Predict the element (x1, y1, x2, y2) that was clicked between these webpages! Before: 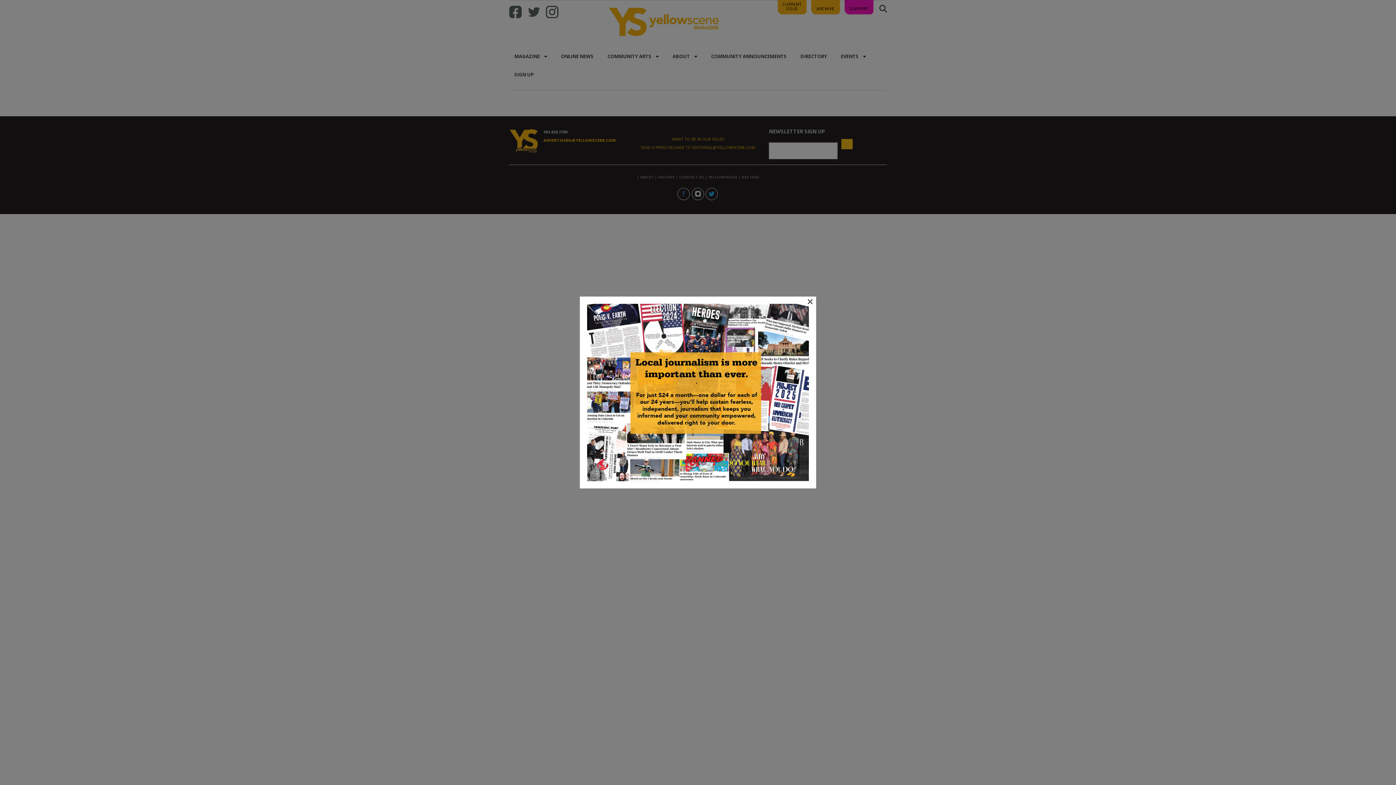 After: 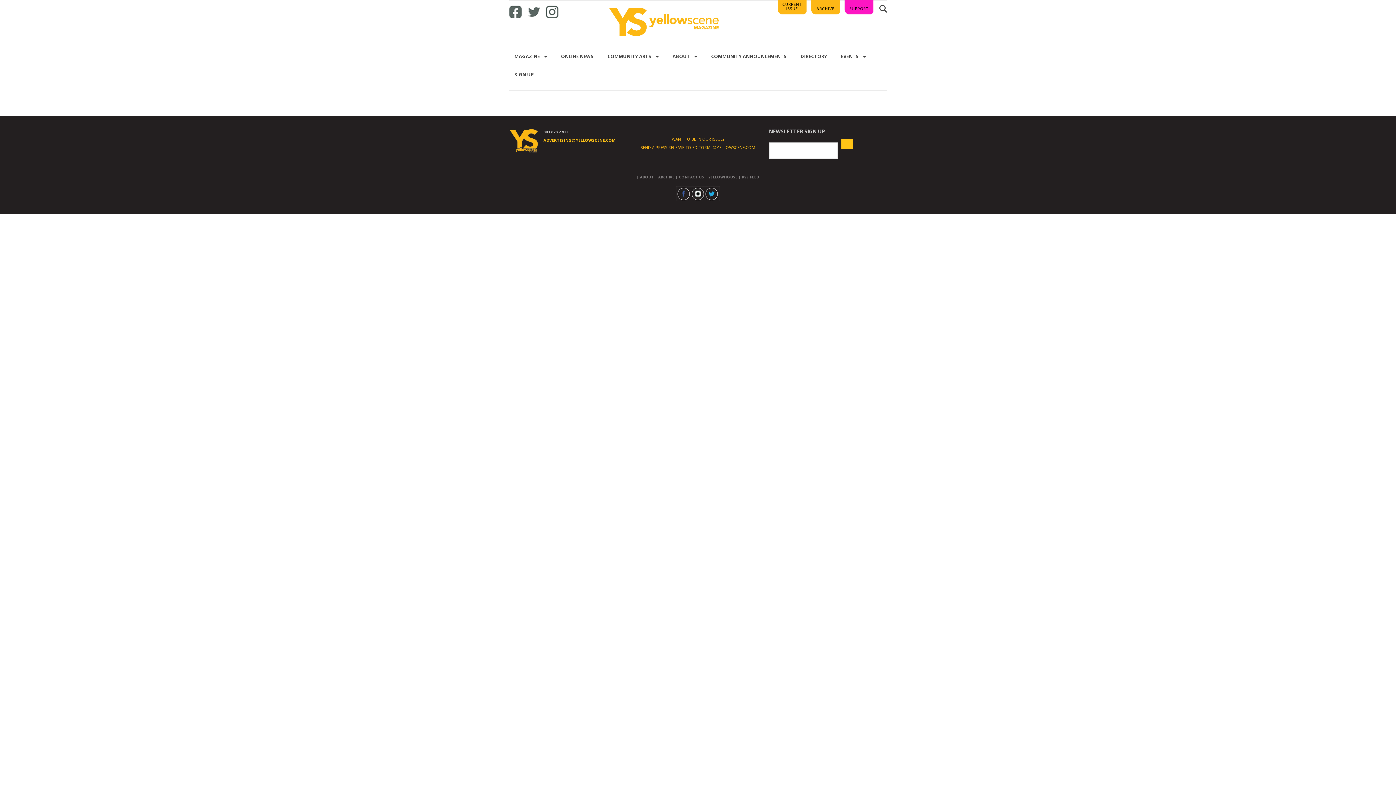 Action: label: × bbox: (807, 298, 813, 303)